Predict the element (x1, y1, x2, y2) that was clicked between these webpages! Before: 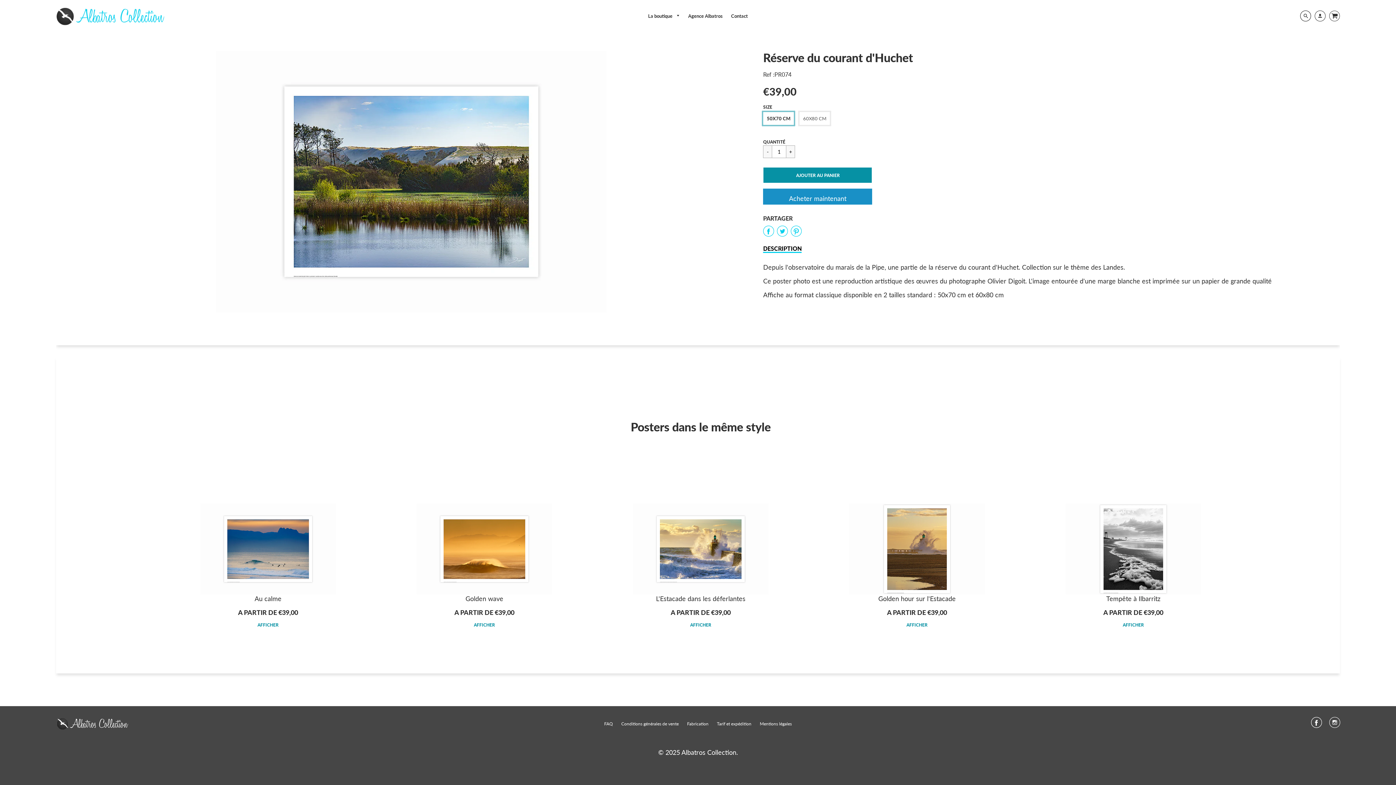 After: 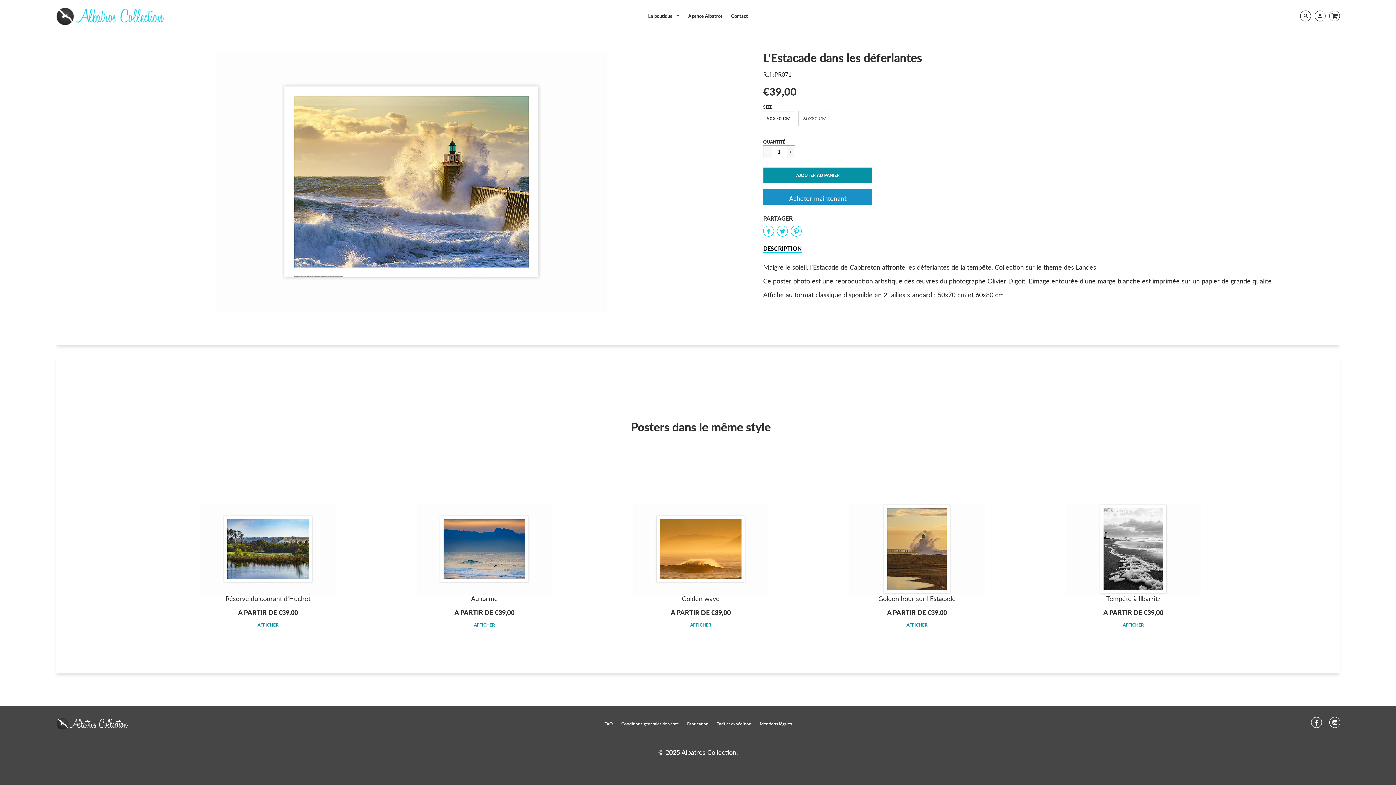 Action: bbox: (595, 503, 806, 594)